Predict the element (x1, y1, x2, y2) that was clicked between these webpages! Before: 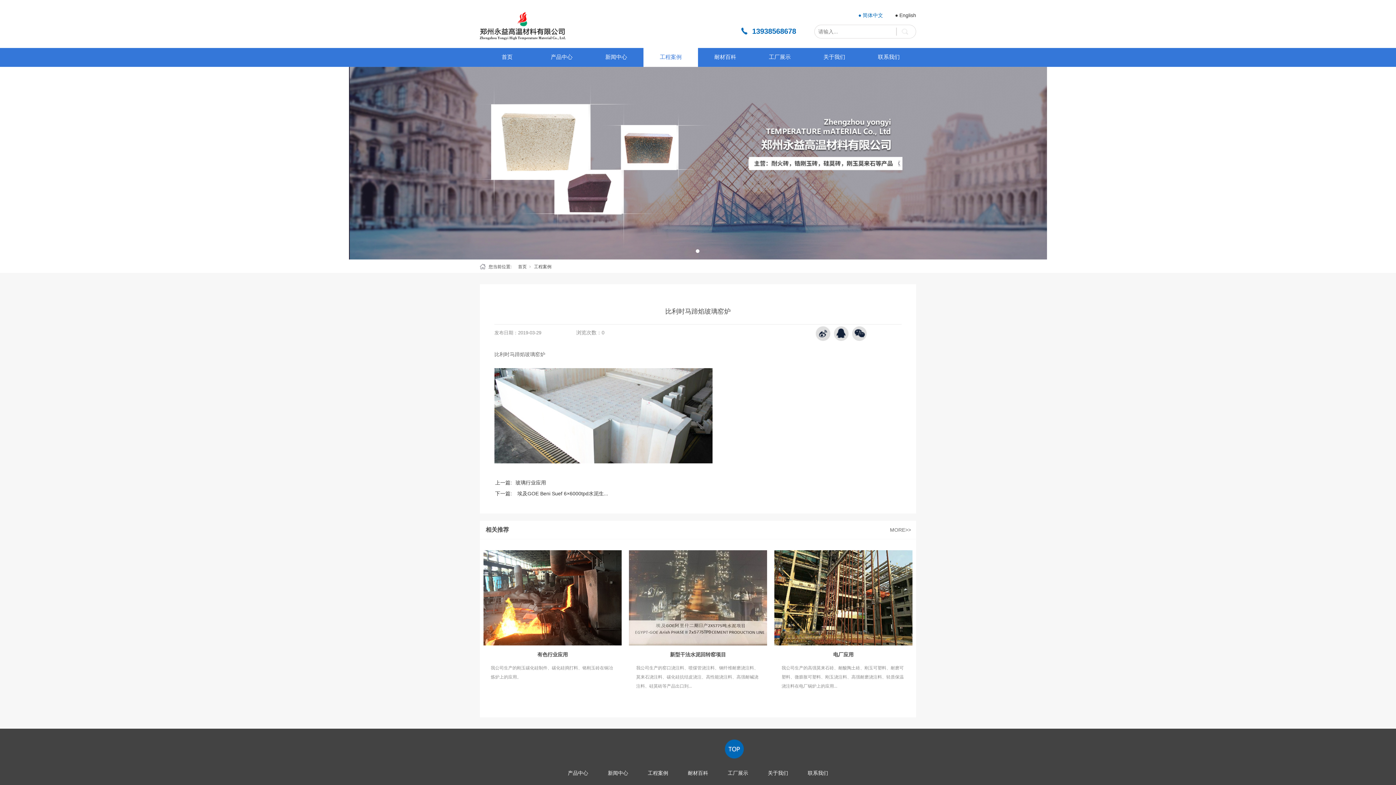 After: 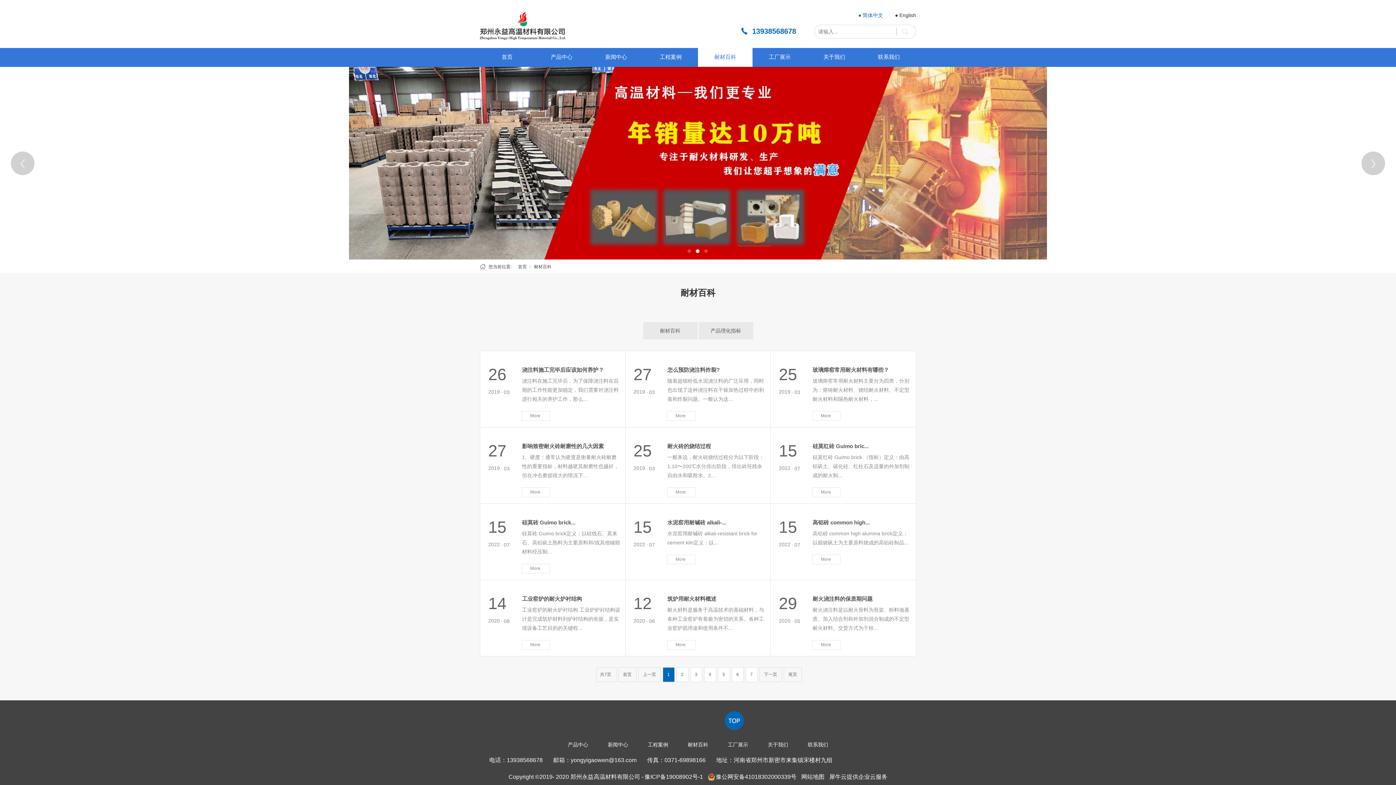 Action: bbox: (678, 766, 718, 780) label: 耐材百科